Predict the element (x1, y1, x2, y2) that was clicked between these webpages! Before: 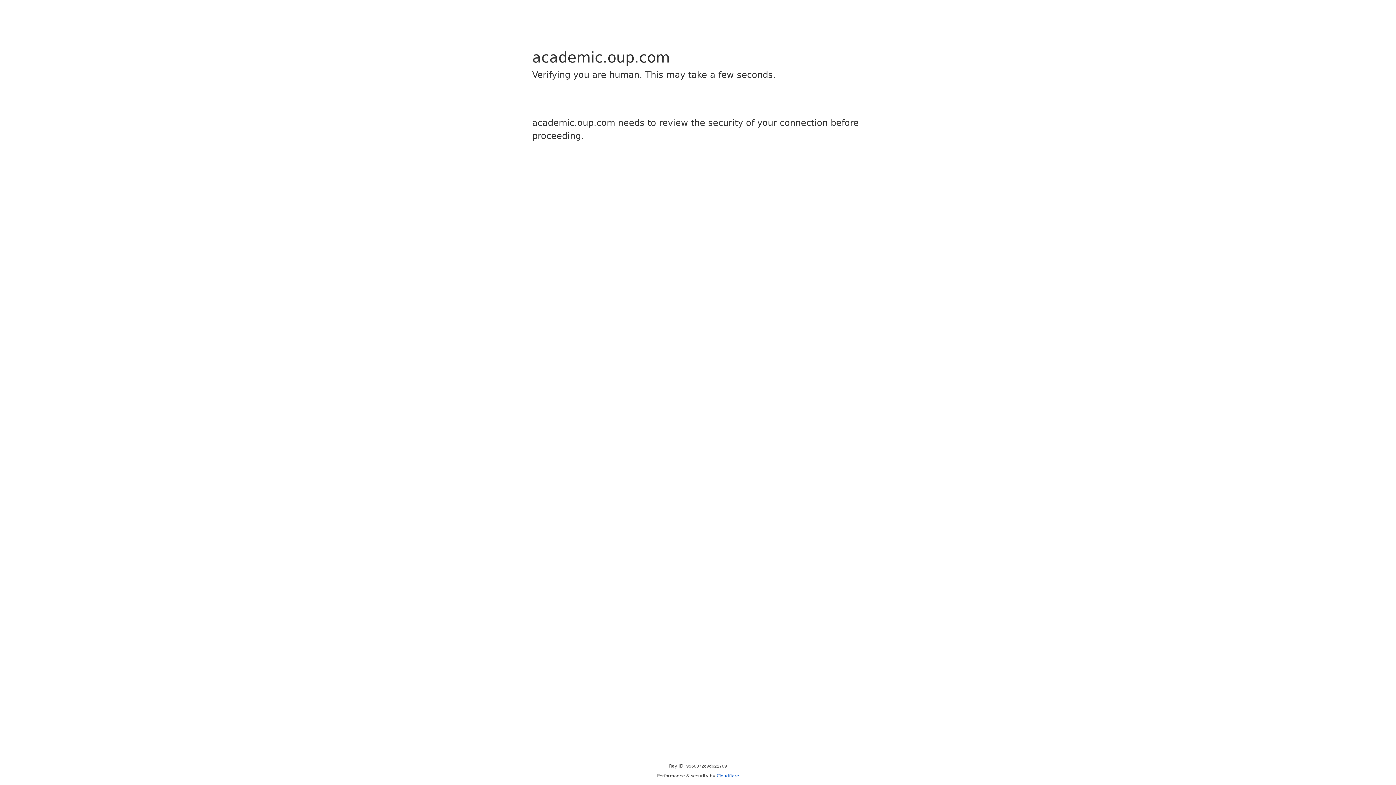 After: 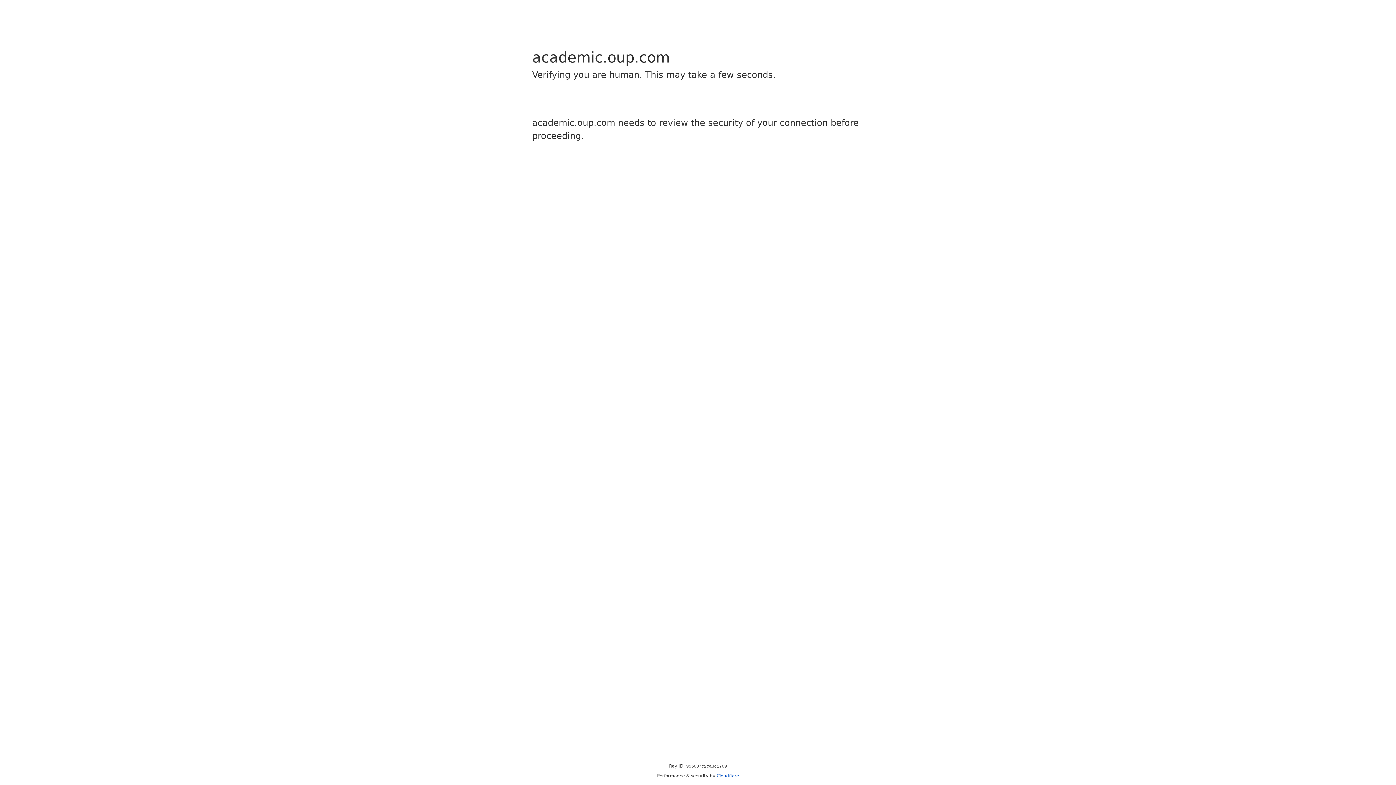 Action: label: Cloudflare bbox: (716, 773, 739, 778)